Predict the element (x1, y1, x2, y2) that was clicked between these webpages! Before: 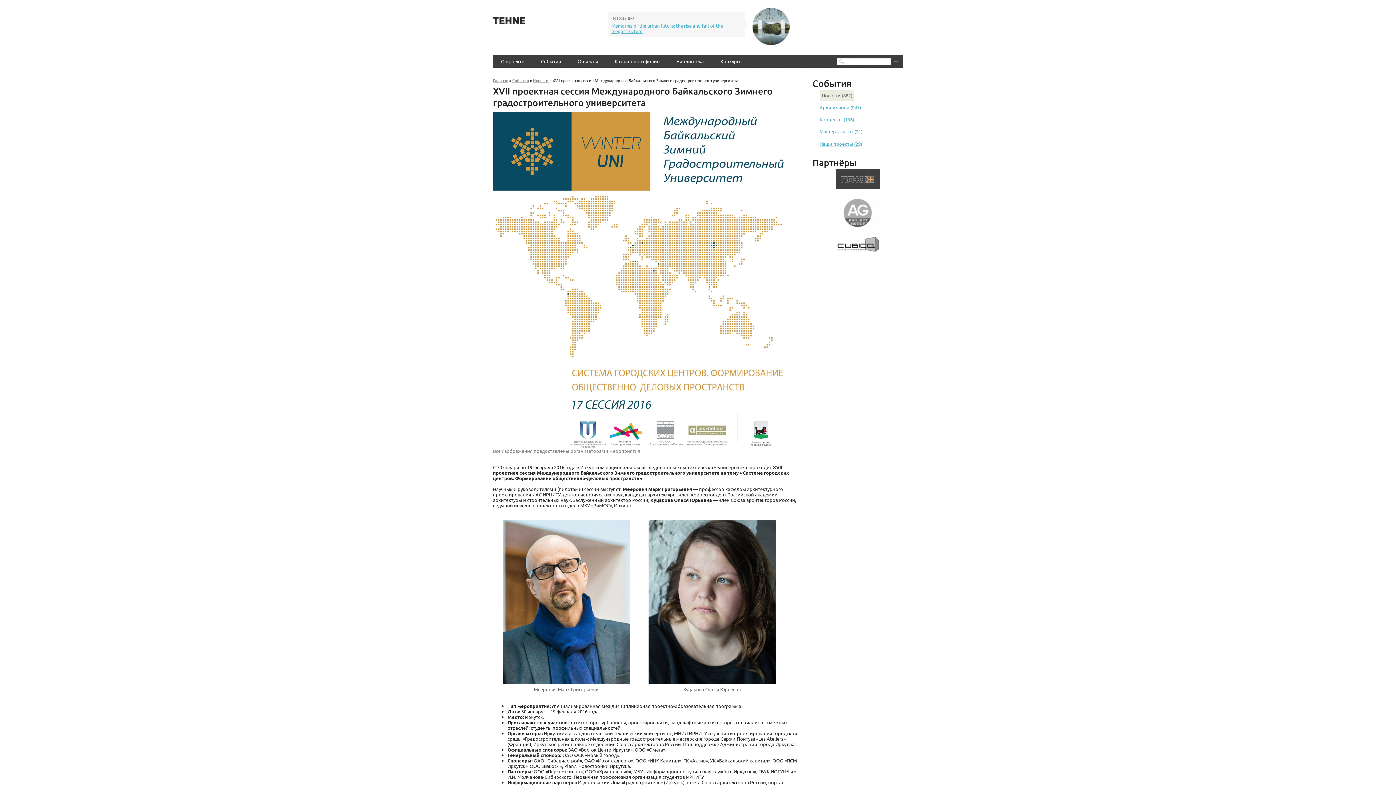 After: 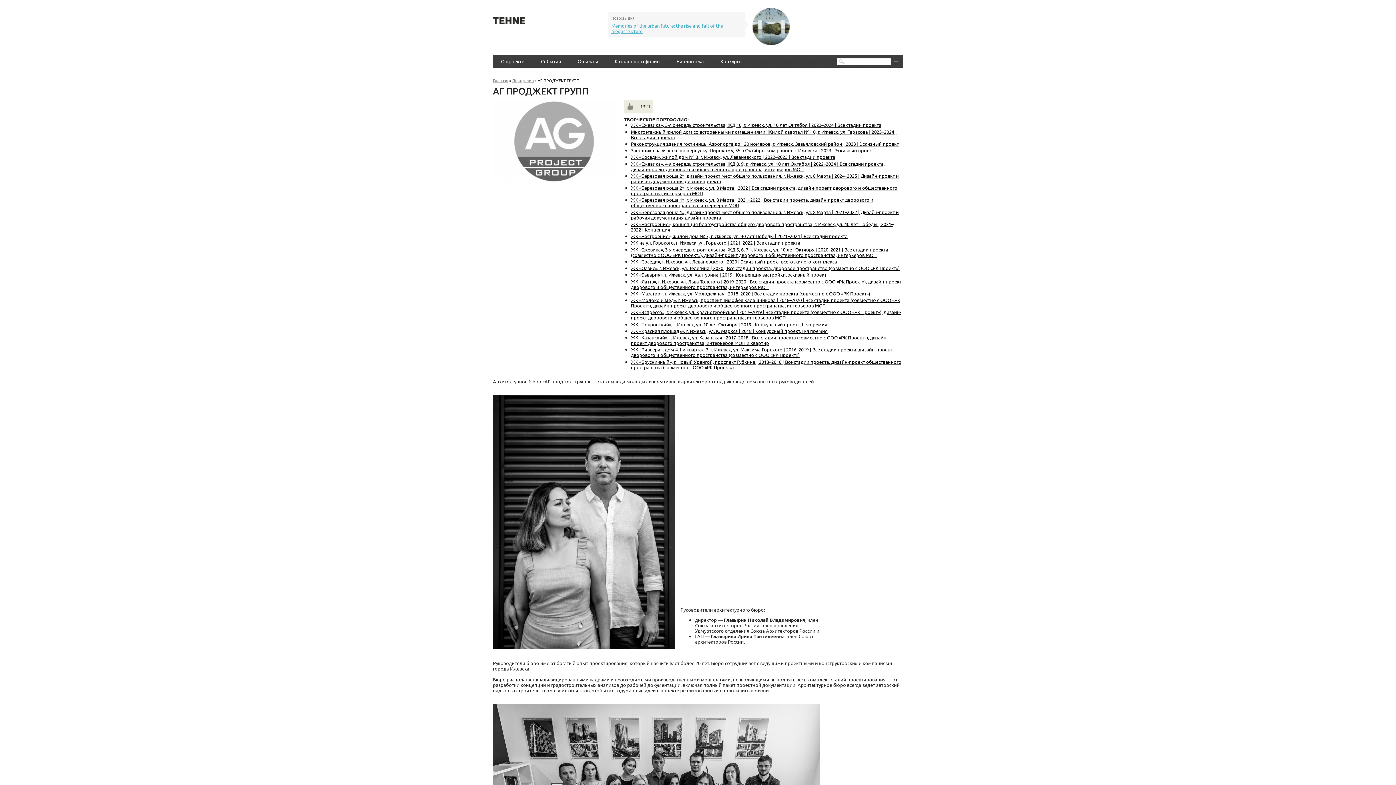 Action: bbox: (812, 198, 903, 227)